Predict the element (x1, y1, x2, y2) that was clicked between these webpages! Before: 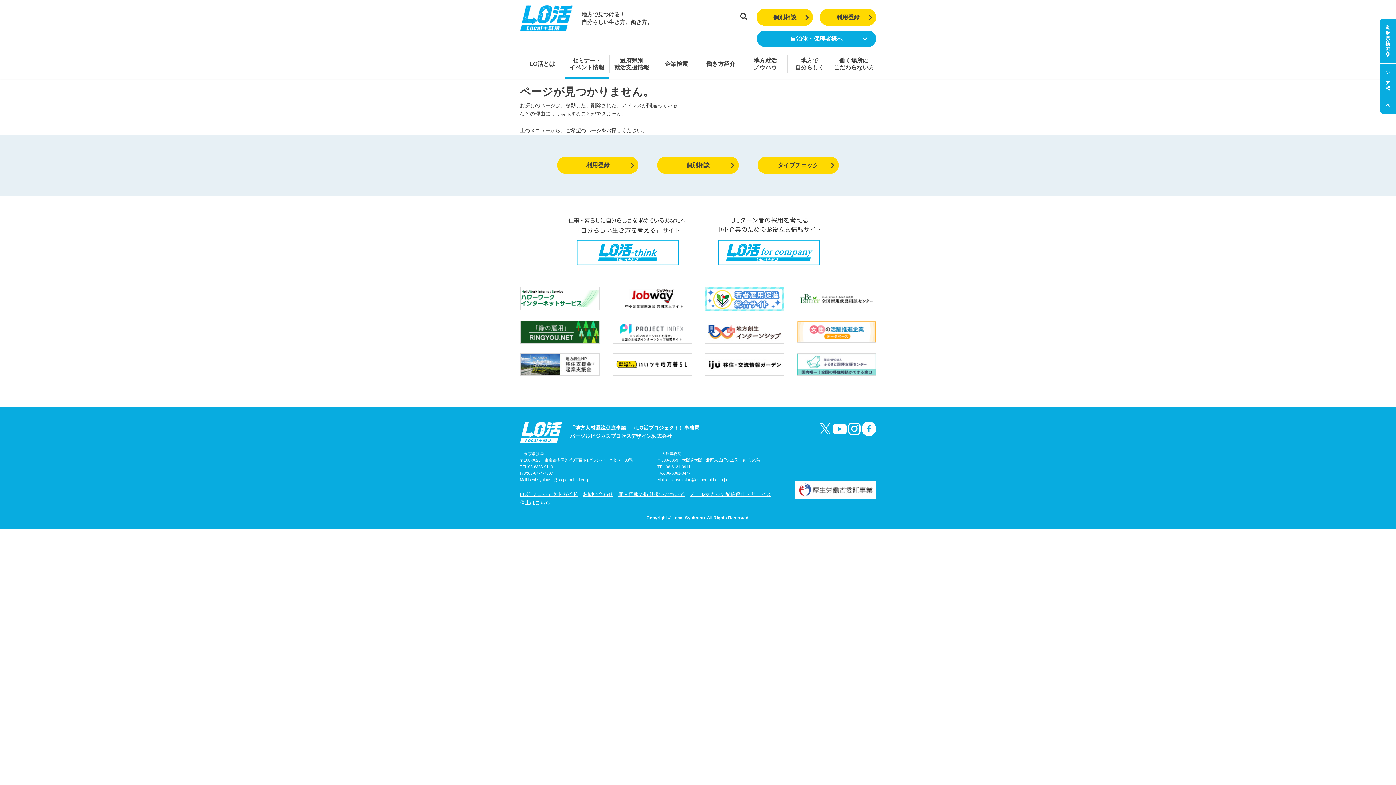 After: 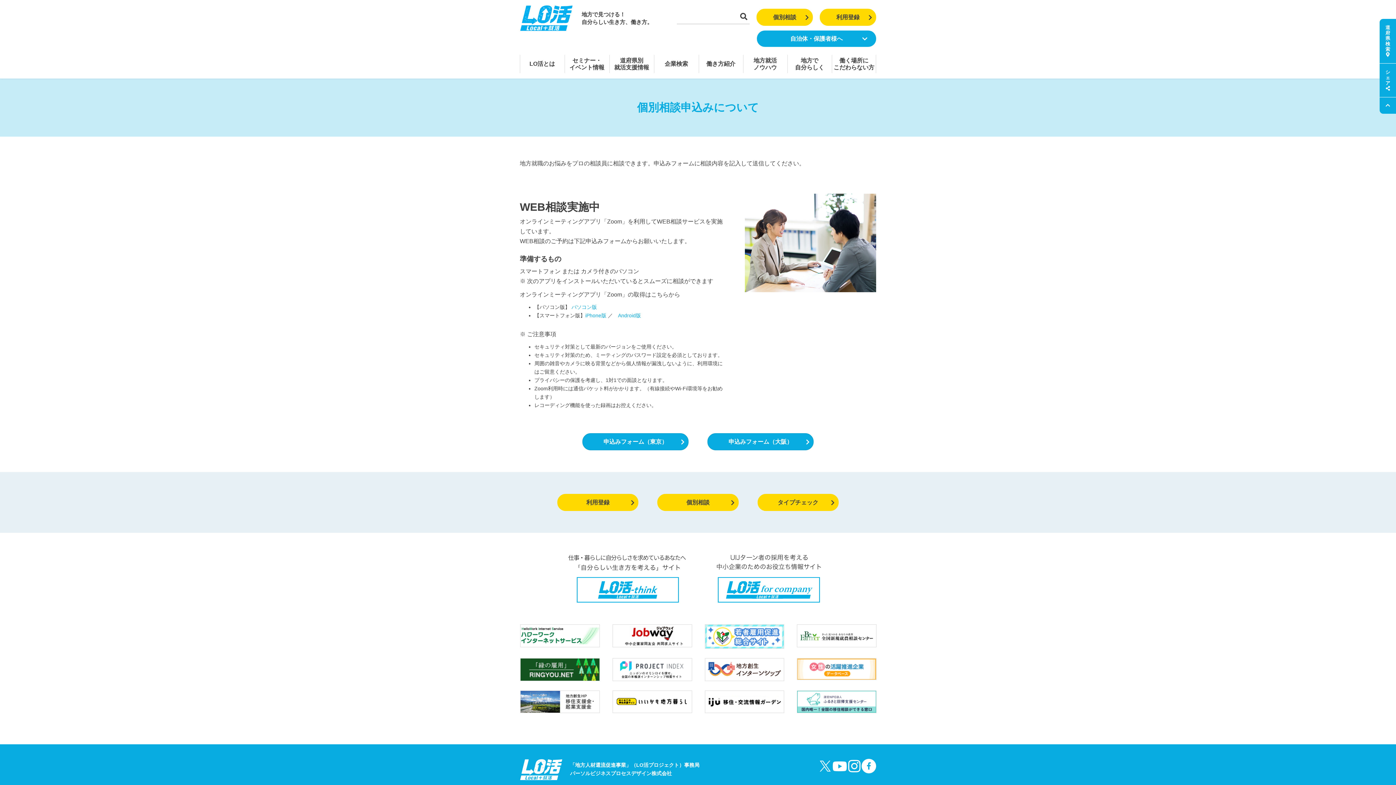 Action: label: 個別相談 bbox: (756, 8, 813, 25)